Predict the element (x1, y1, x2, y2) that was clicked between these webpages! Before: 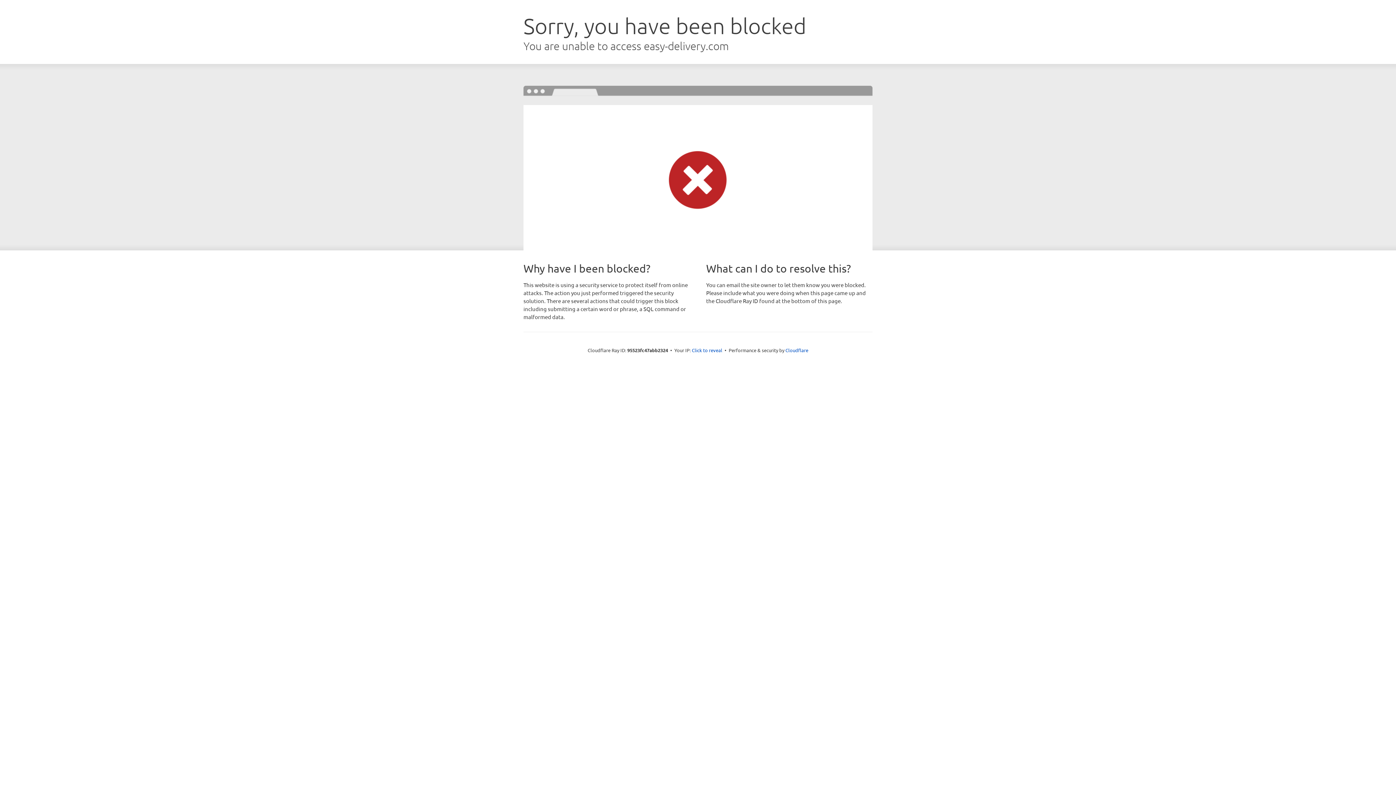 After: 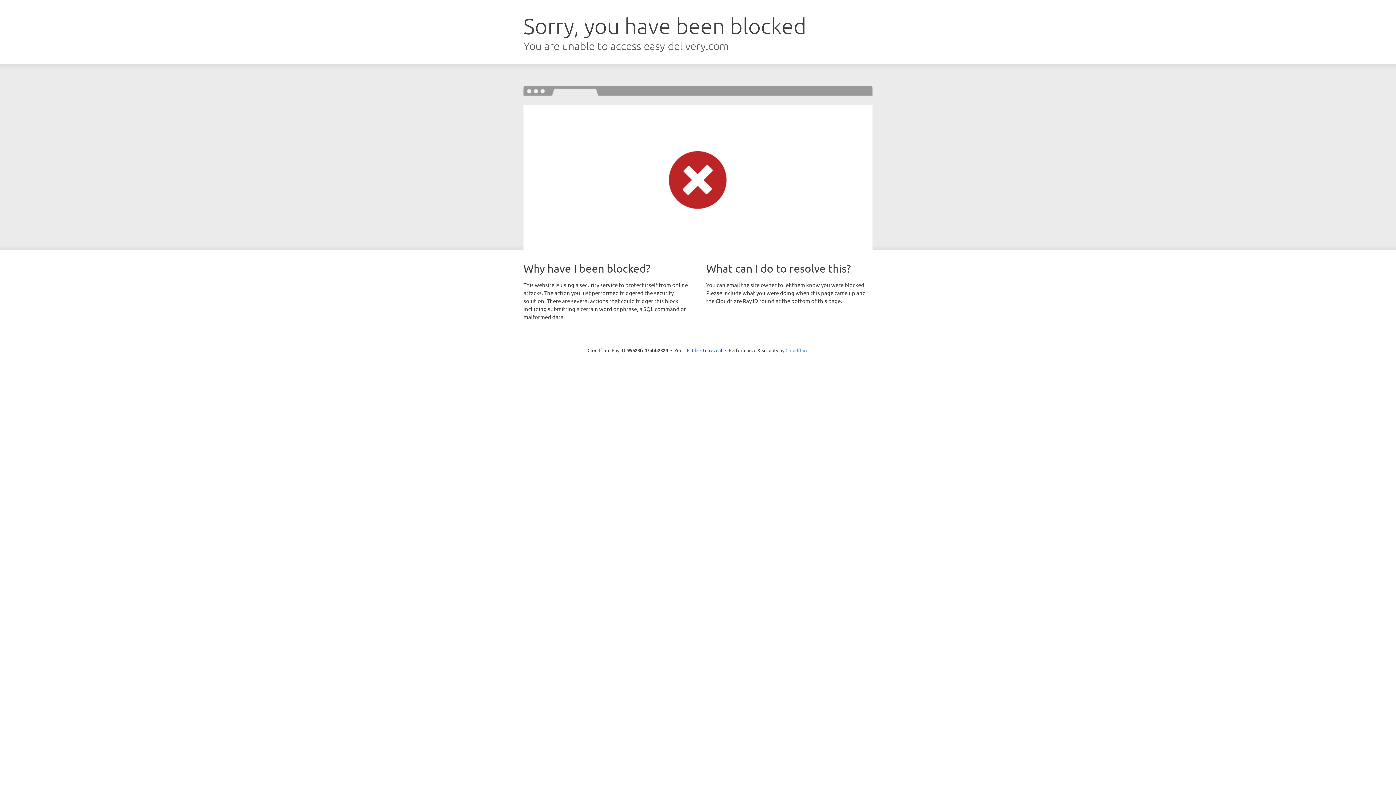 Action: bbox: (785, 347, 808, 353) label: Cloudflare